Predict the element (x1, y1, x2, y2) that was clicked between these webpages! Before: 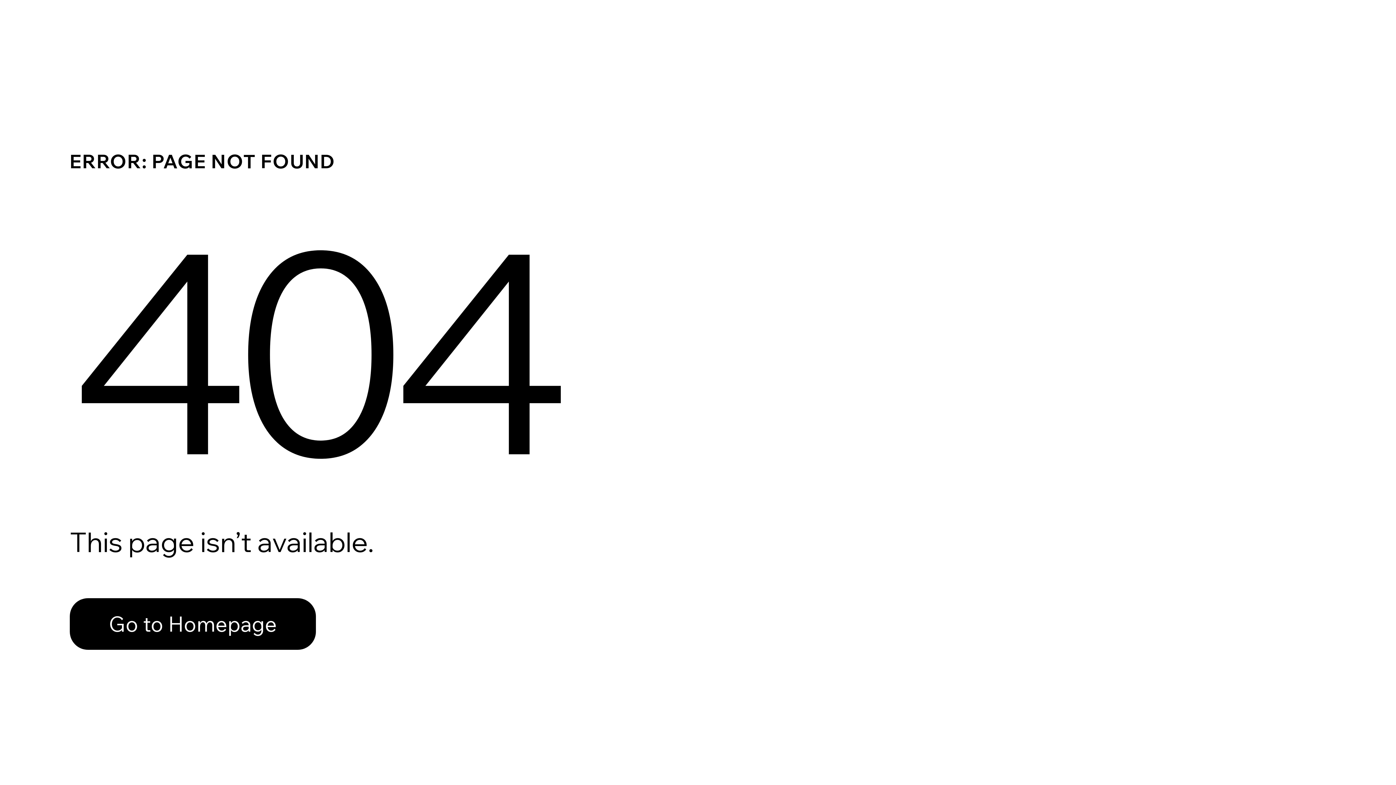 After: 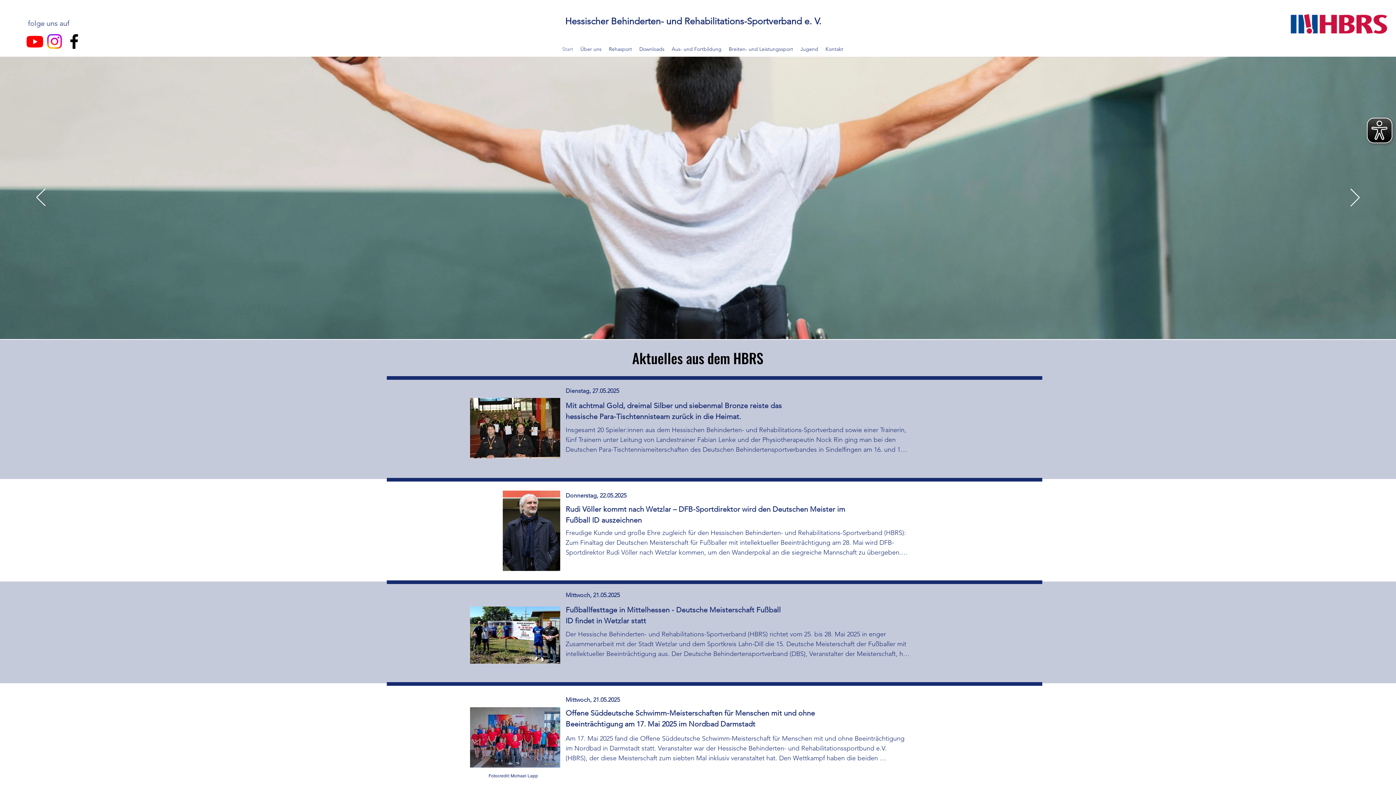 Action: label: Go to Homepage bbox: (69, 582, 768, 659)